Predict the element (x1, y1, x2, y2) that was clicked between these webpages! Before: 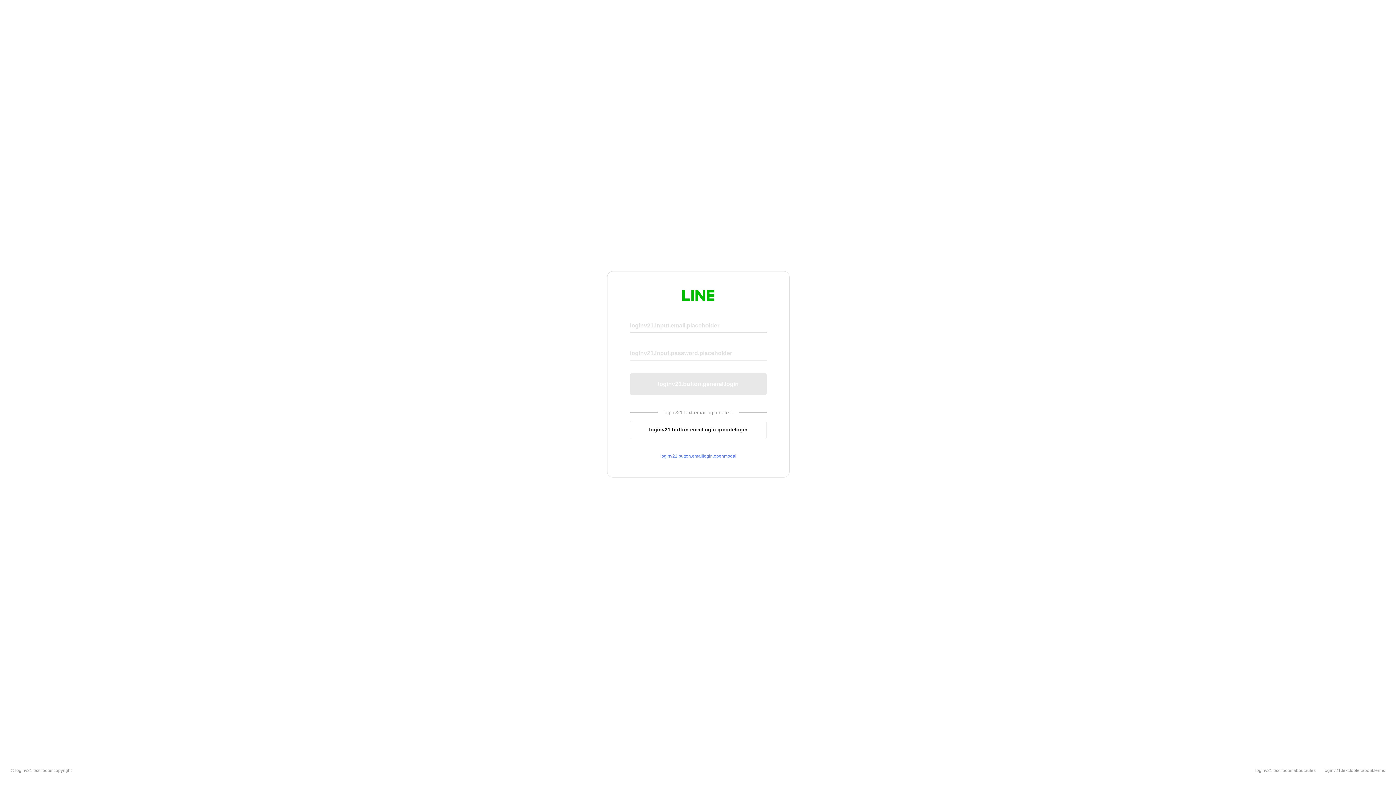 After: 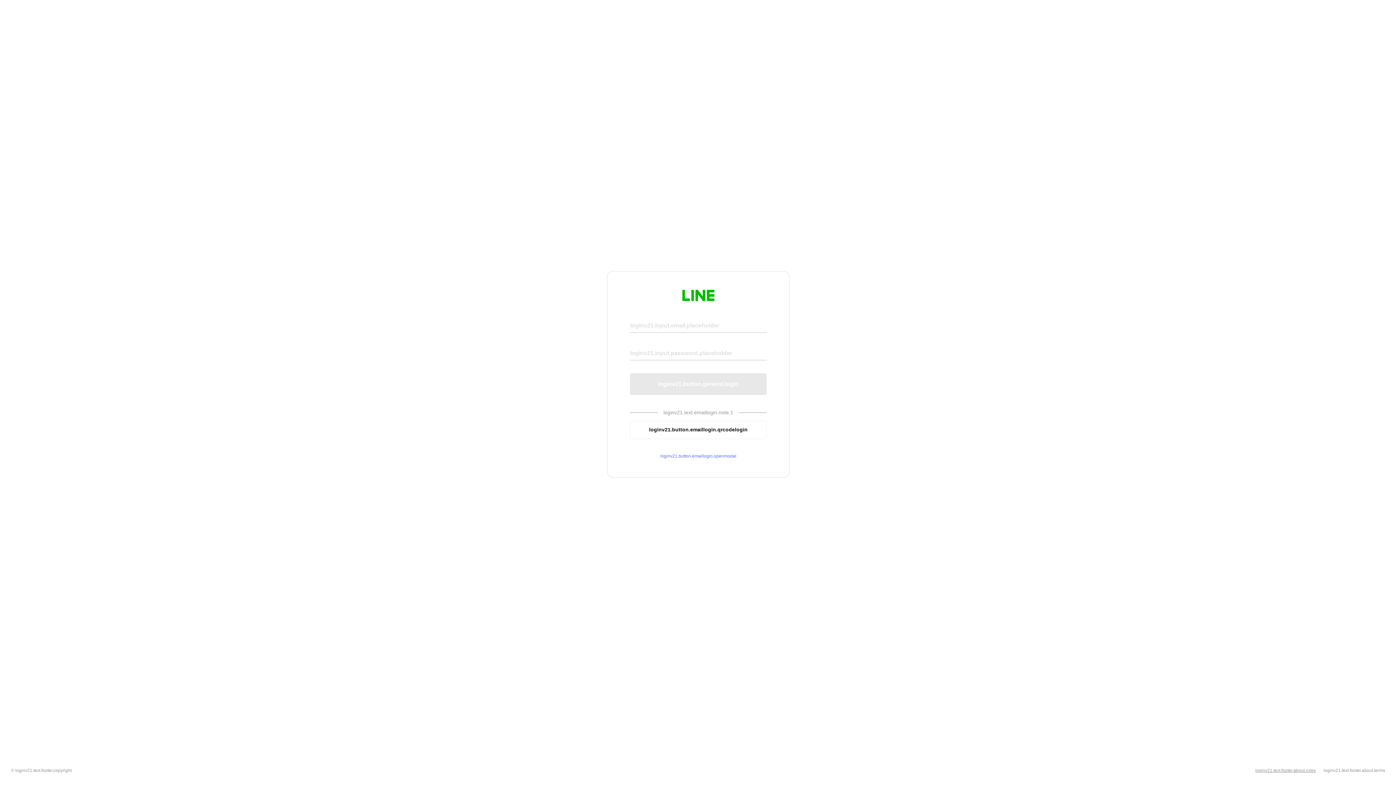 Action: bbox: (1255, 768, 1316, 773) label: loginv21.text.footer.about.rules